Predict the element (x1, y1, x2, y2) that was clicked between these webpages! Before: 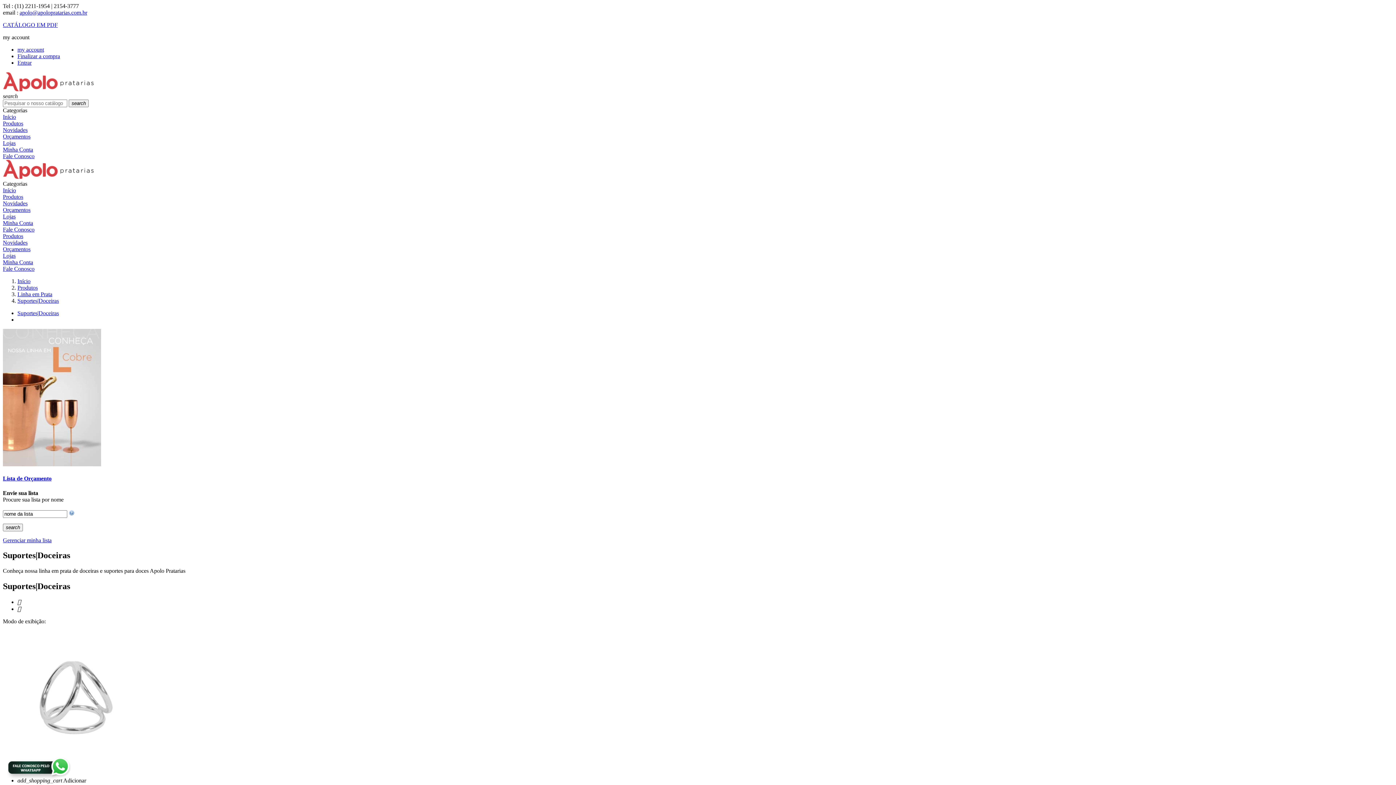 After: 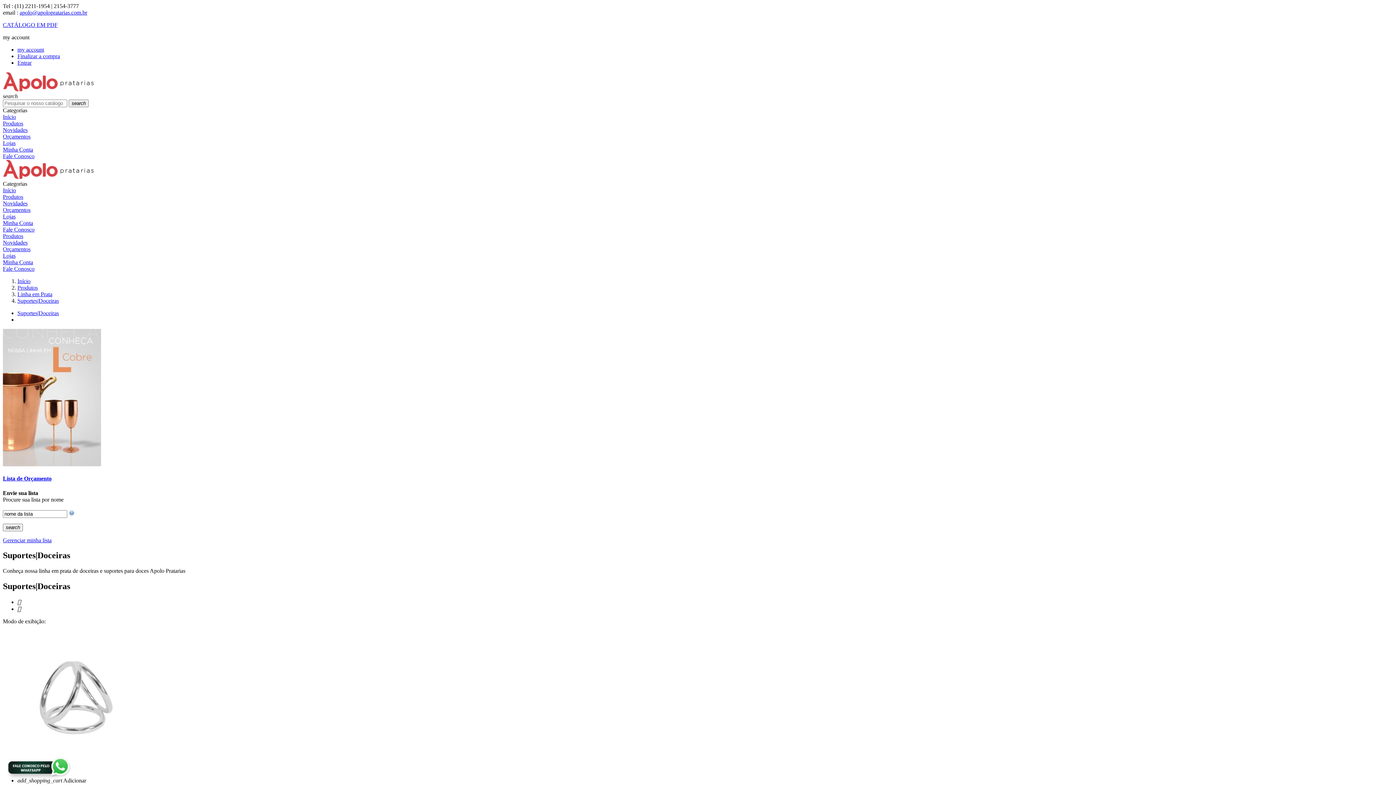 Action: label: Minha Conta bbox: (2, 259, 33, 265)